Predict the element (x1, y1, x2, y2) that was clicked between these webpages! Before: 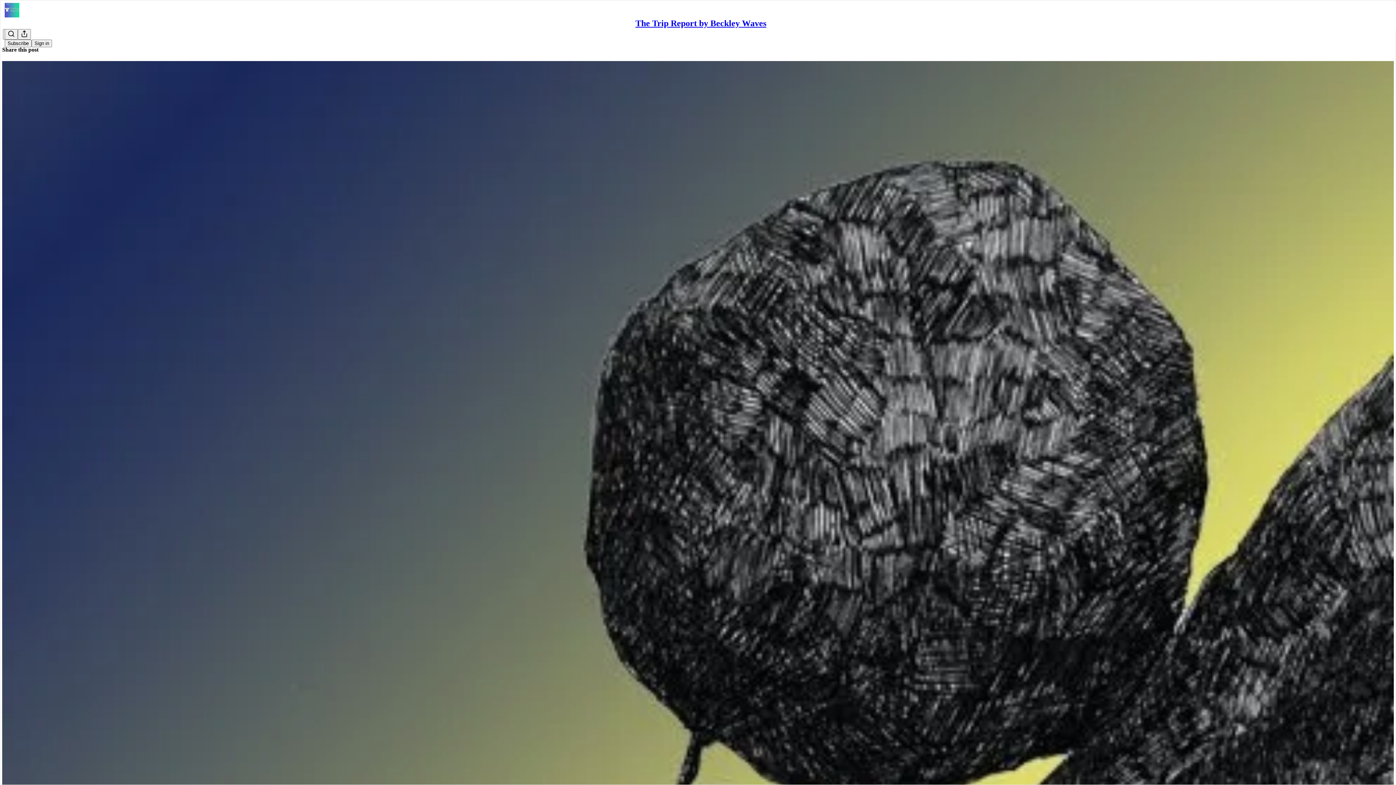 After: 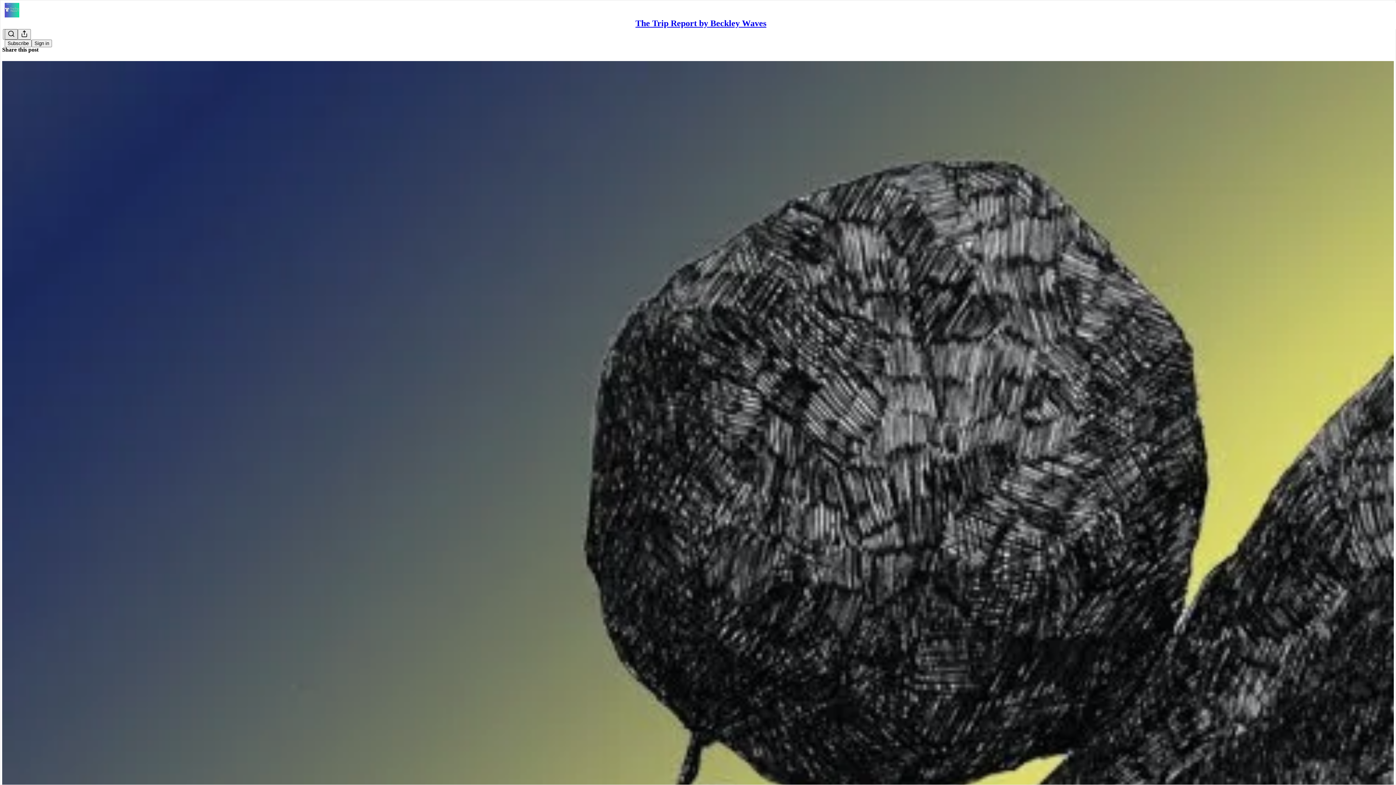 Action: label: Search bbox: (4, 29, 17, 39)